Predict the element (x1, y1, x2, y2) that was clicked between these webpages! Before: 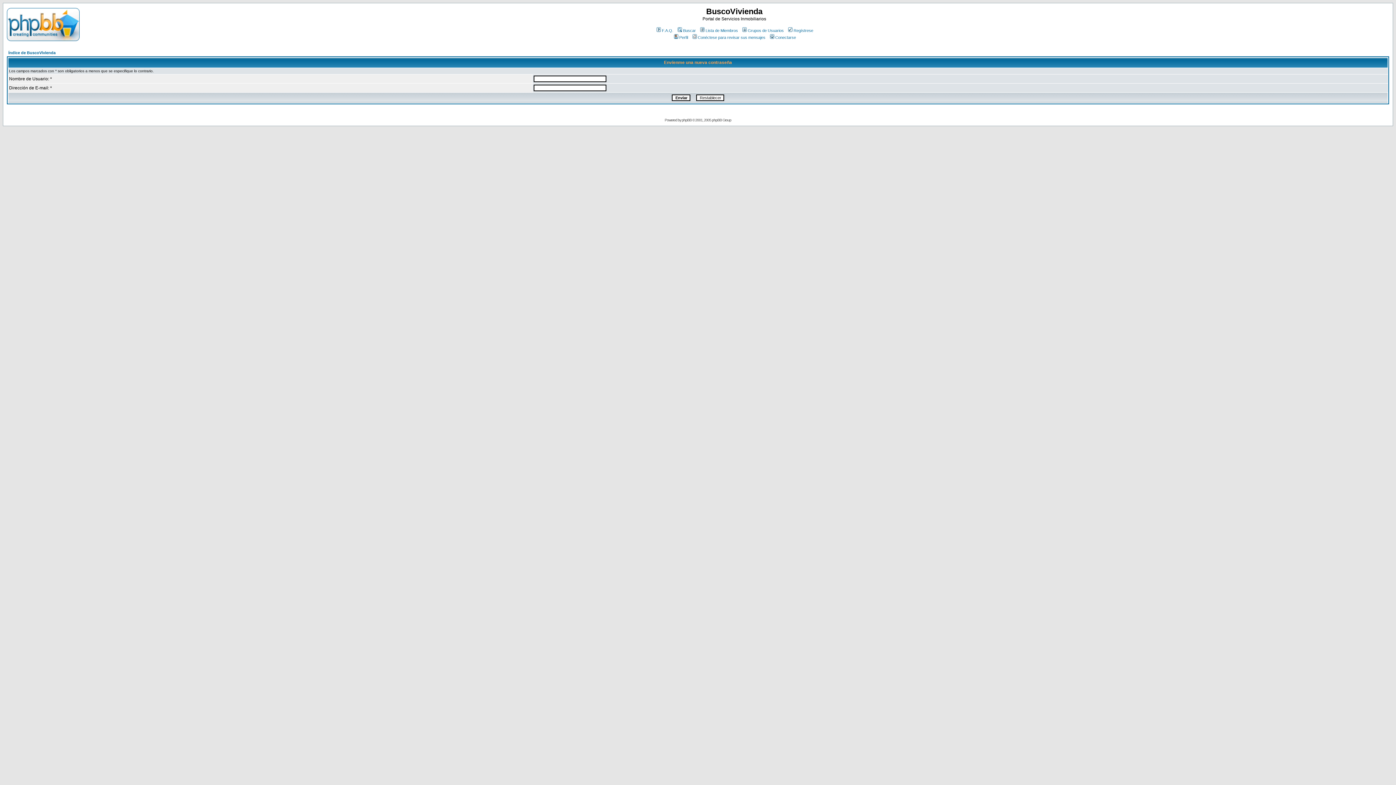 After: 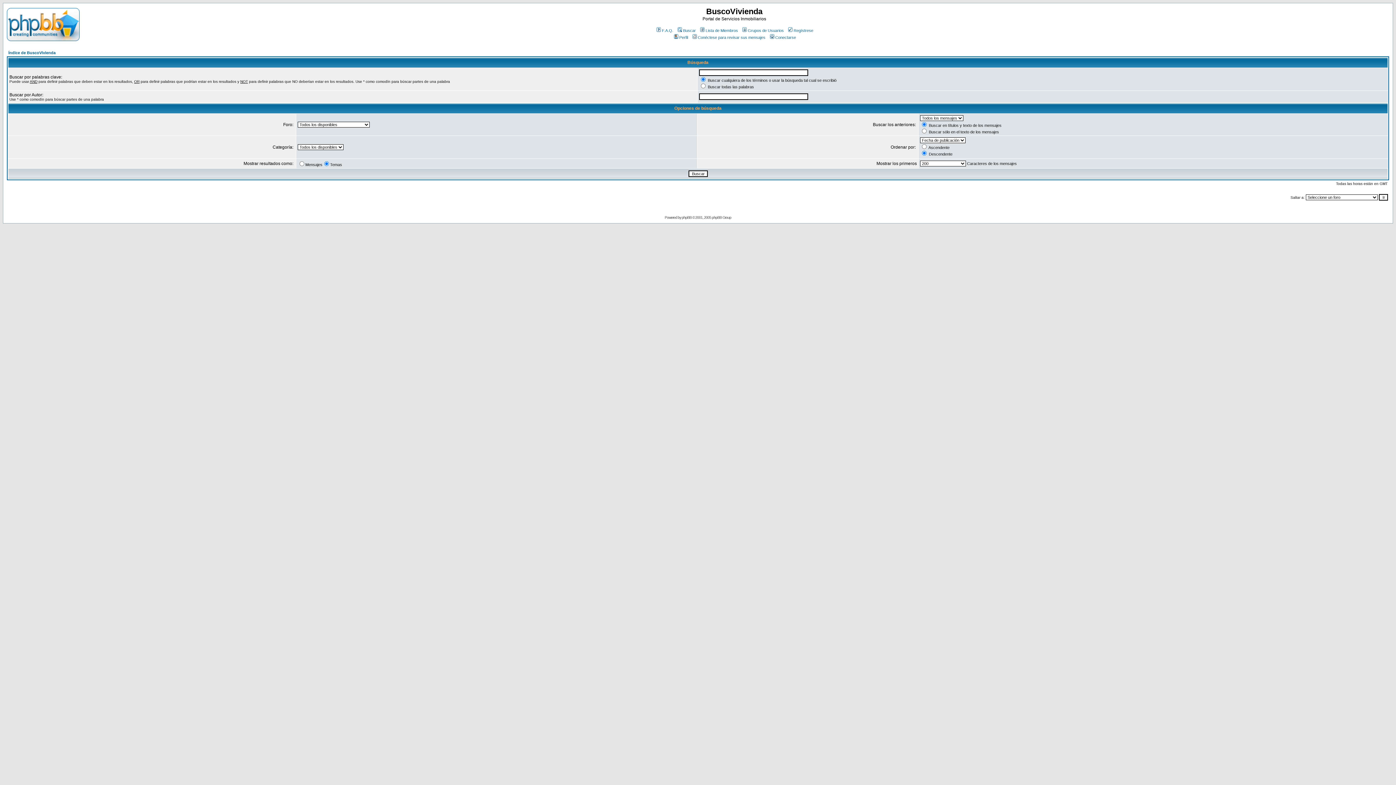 Action: label: Buscar bbox: (676, 28, 696, 32)